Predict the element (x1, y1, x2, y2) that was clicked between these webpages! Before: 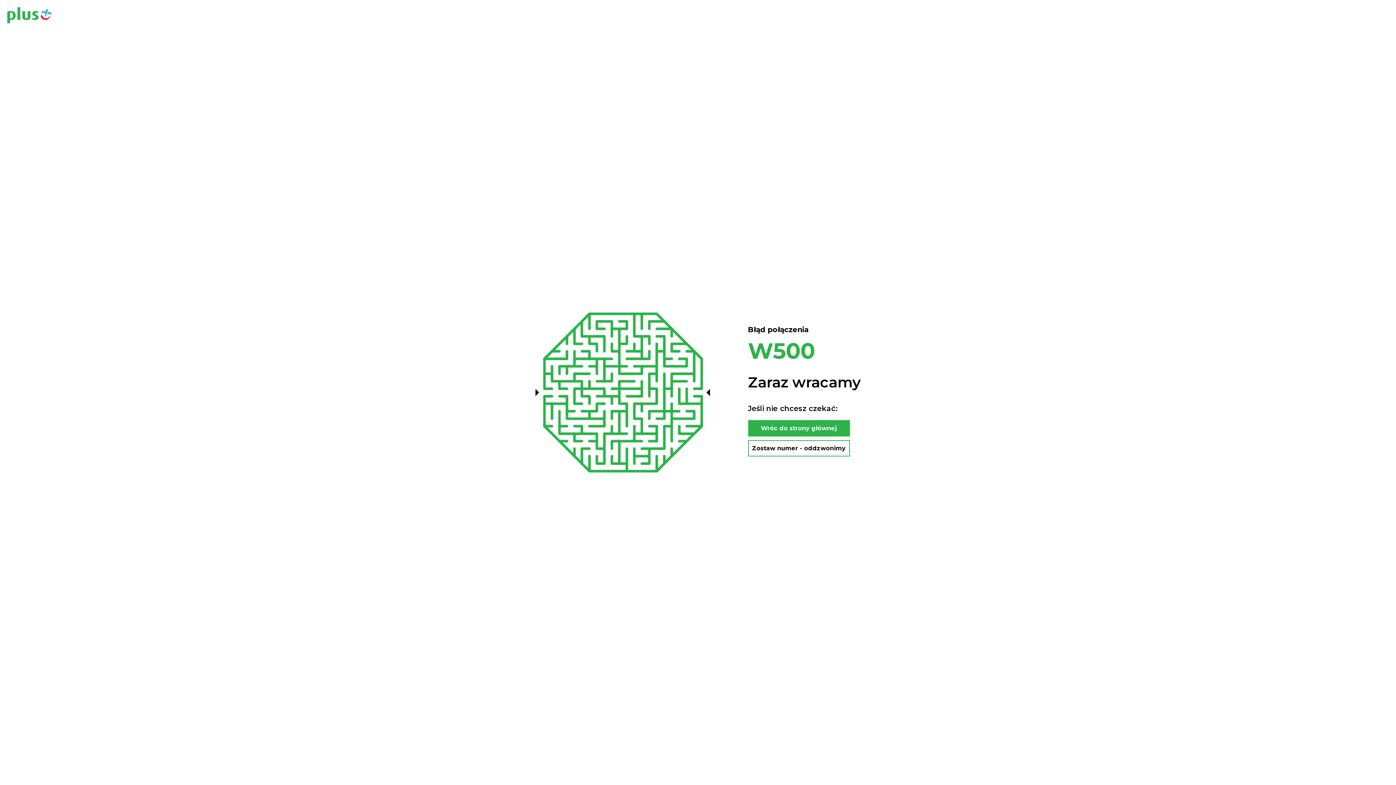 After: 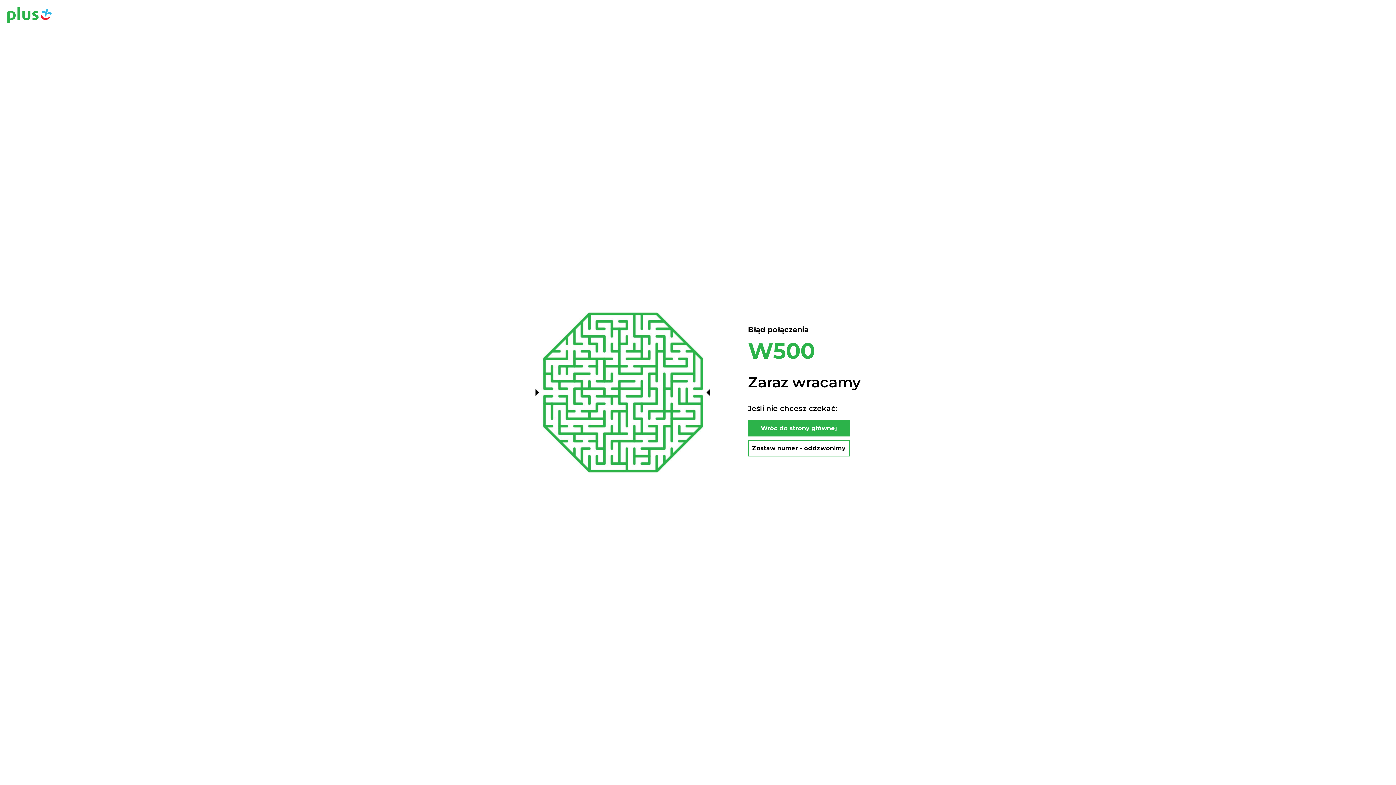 Action: bbox: (748, 440, 850, 456) label: Zostaw numer - oddzwonimy